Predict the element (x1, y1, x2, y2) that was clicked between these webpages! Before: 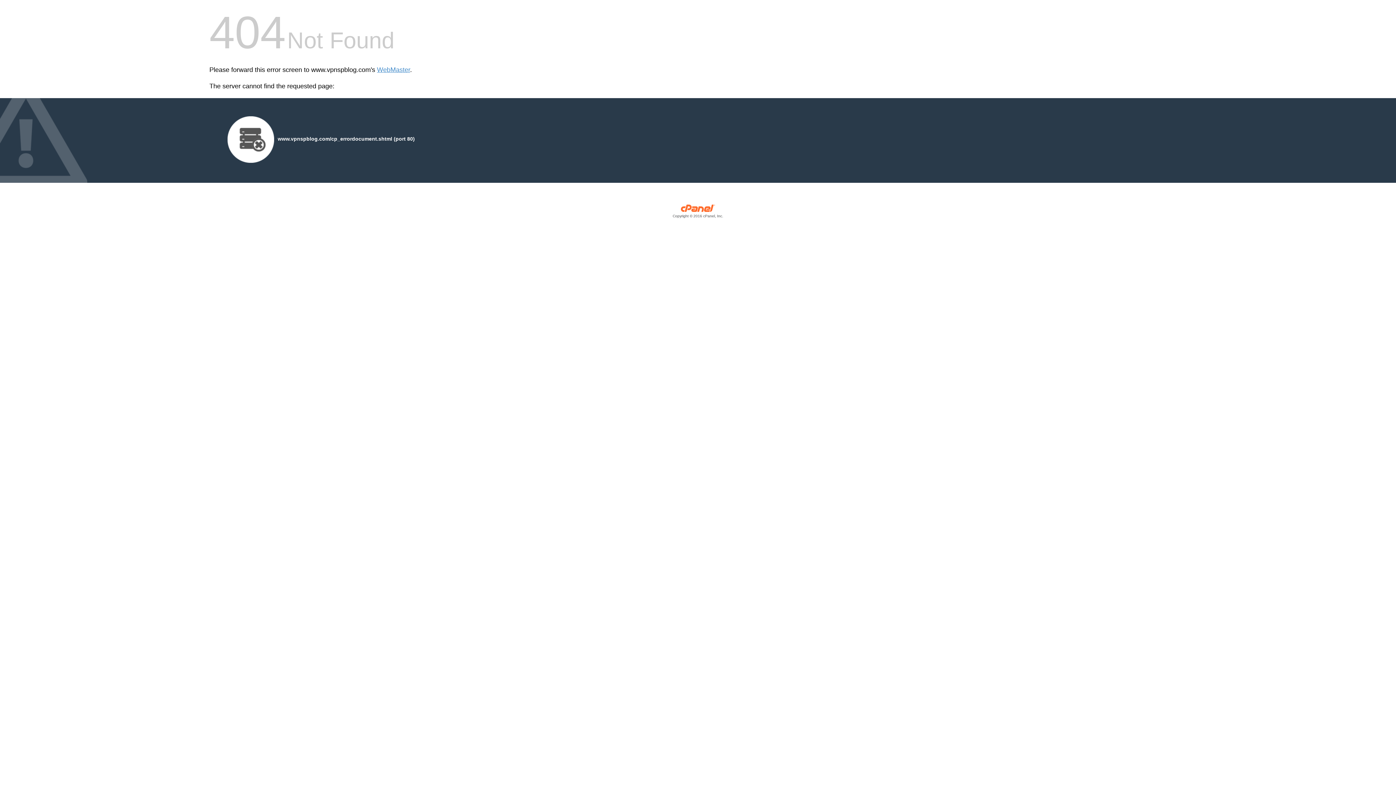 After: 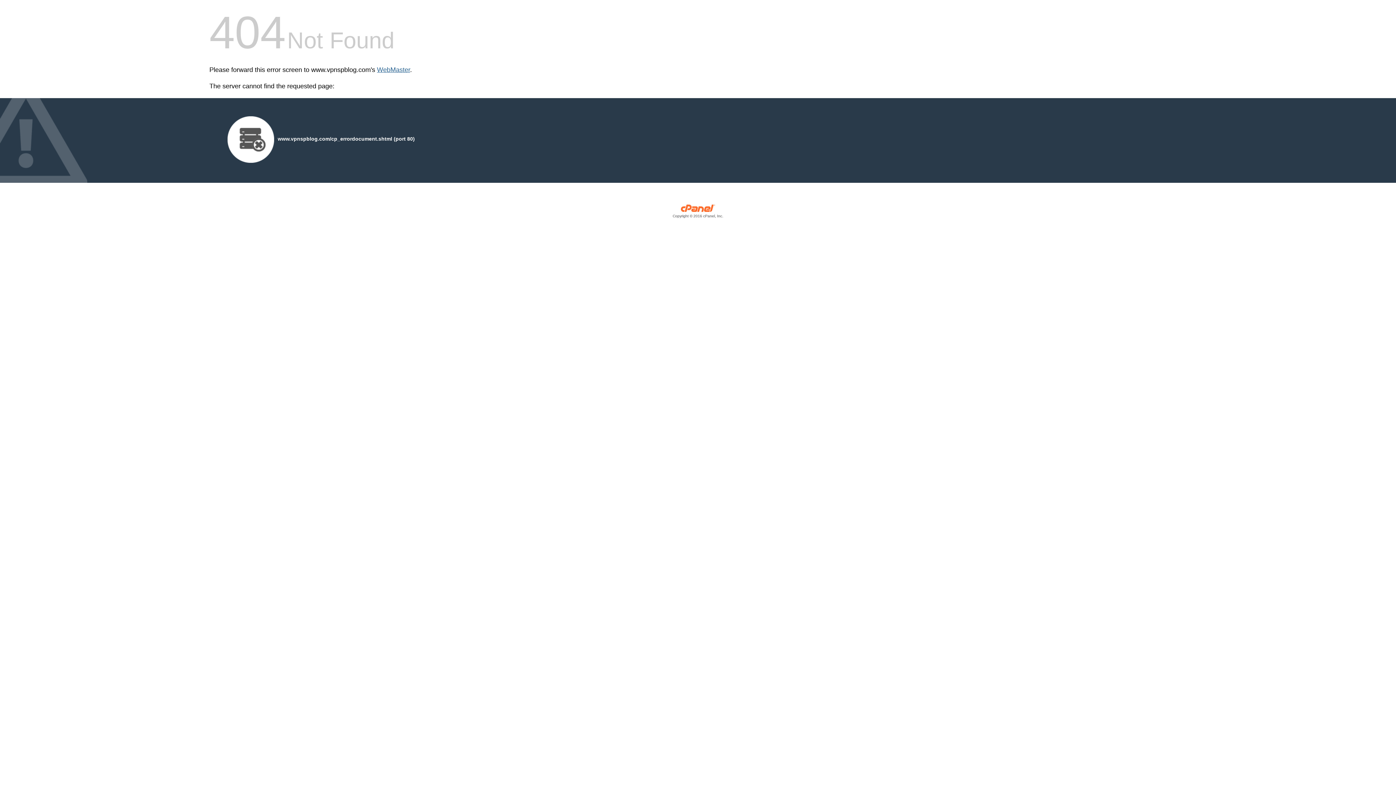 Action: label: WebMaster bbox: (377, 66, 410, 73)